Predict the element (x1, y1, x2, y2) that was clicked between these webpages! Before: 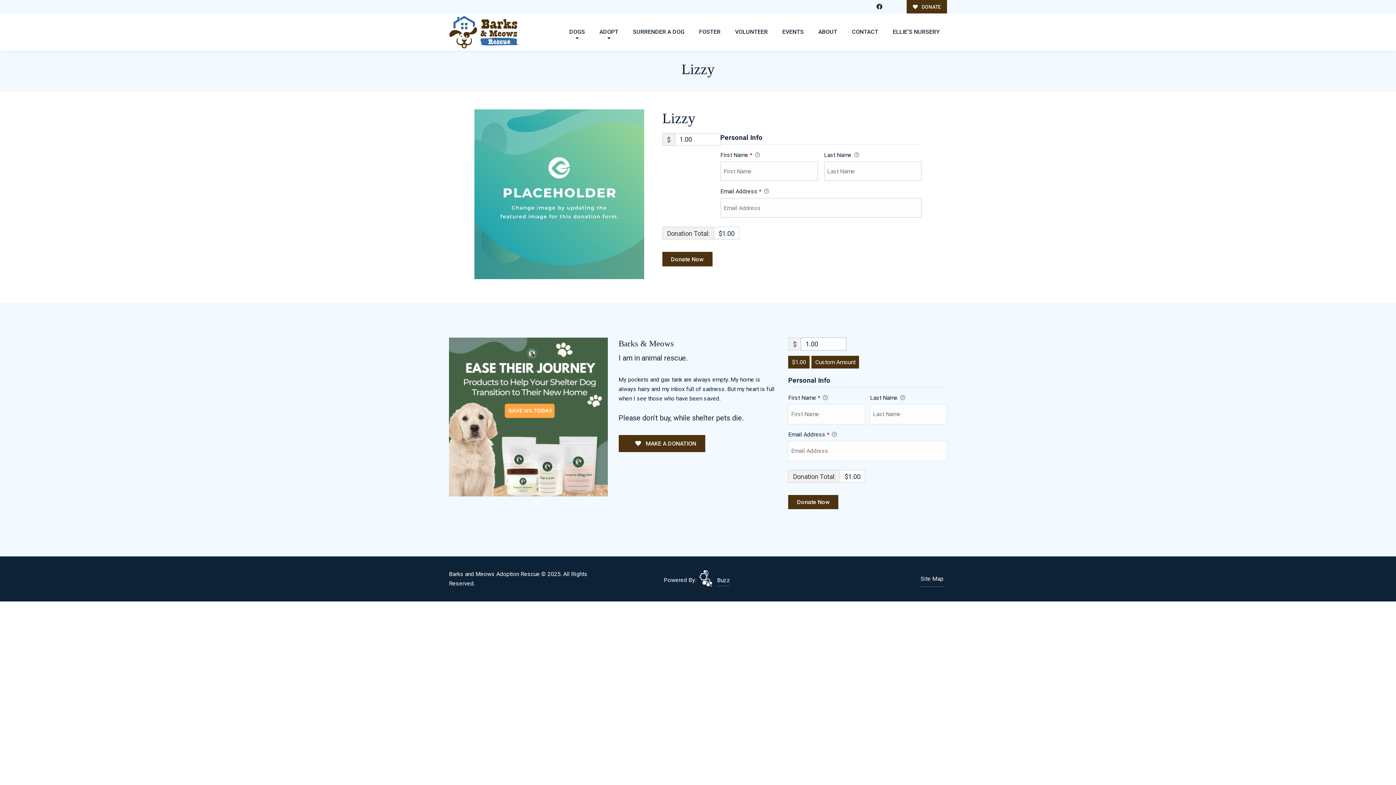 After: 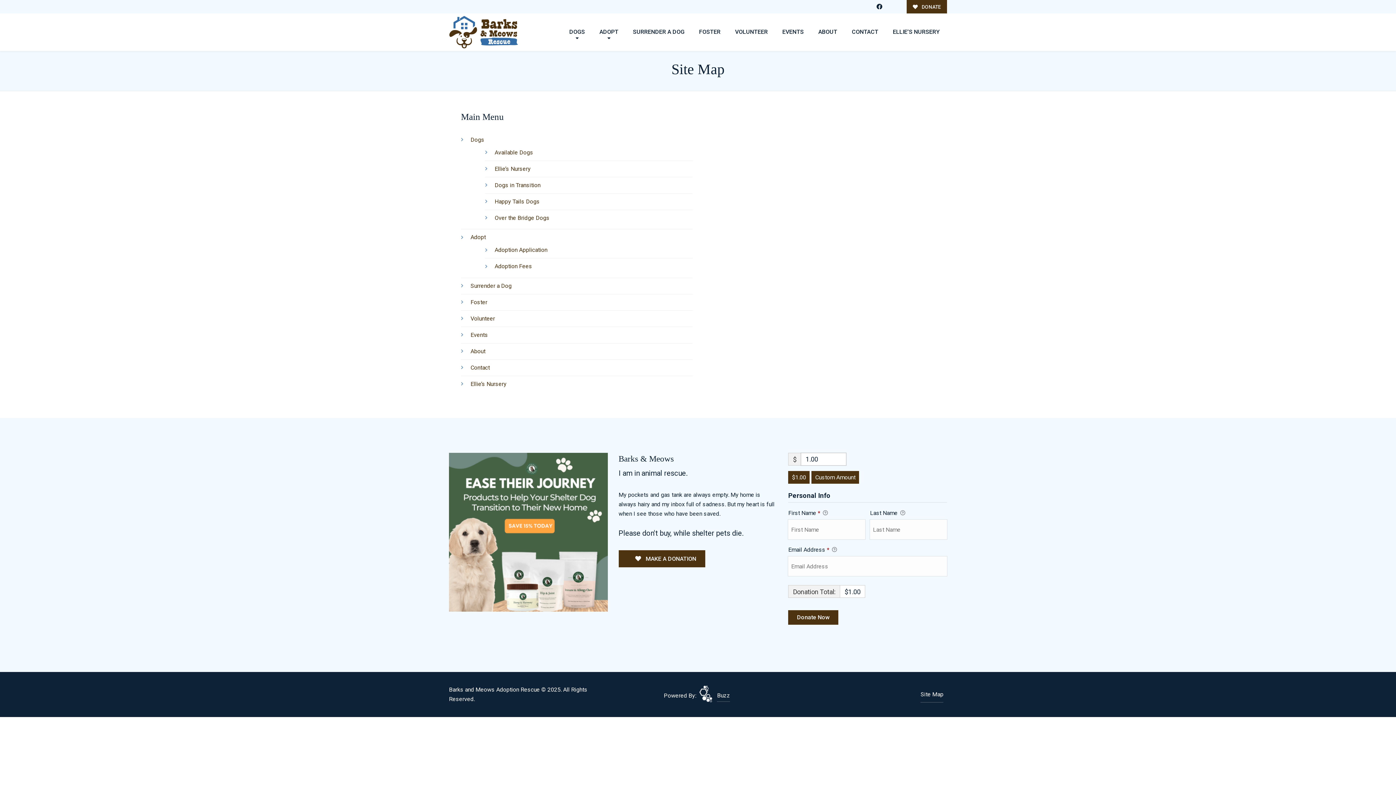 Action: label: Site Map bbox: (920, 574, 943, 584)